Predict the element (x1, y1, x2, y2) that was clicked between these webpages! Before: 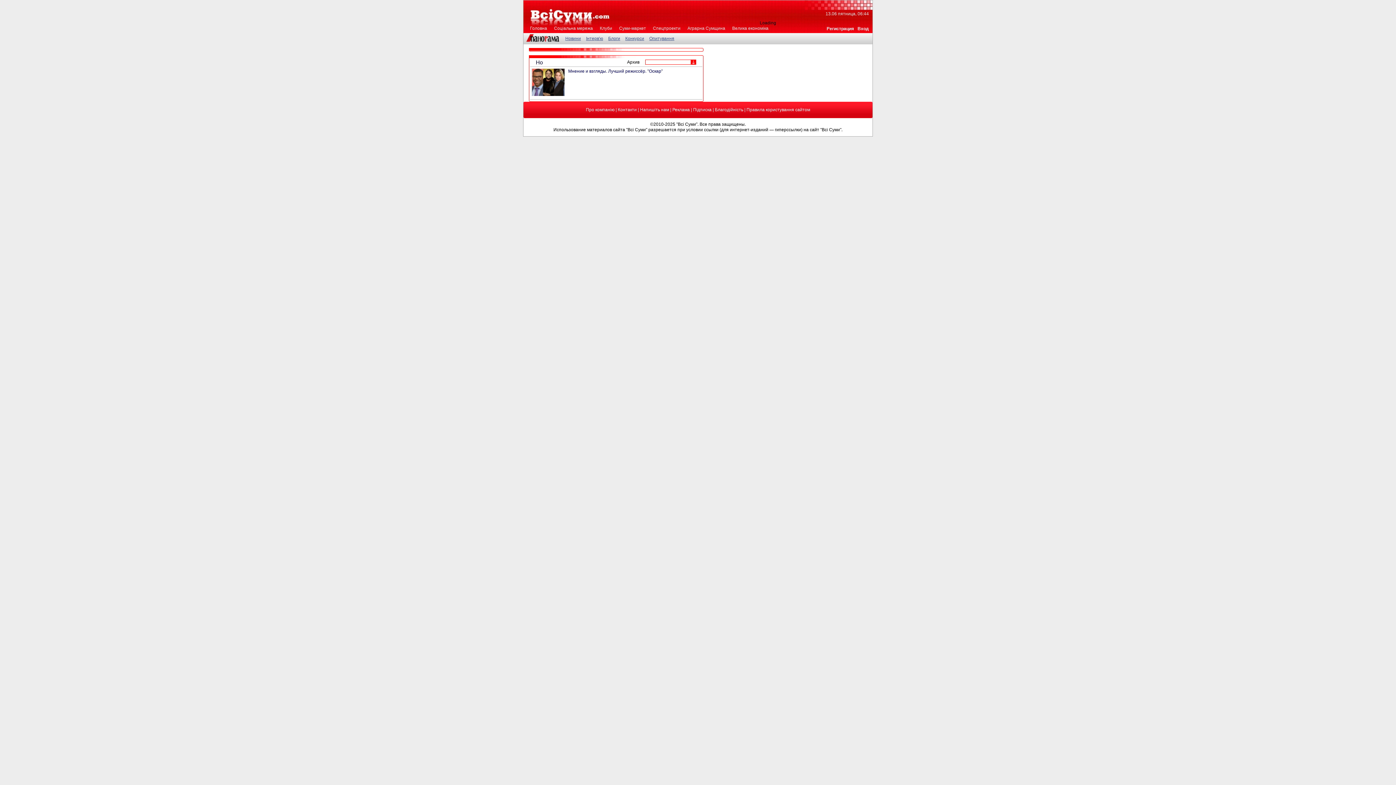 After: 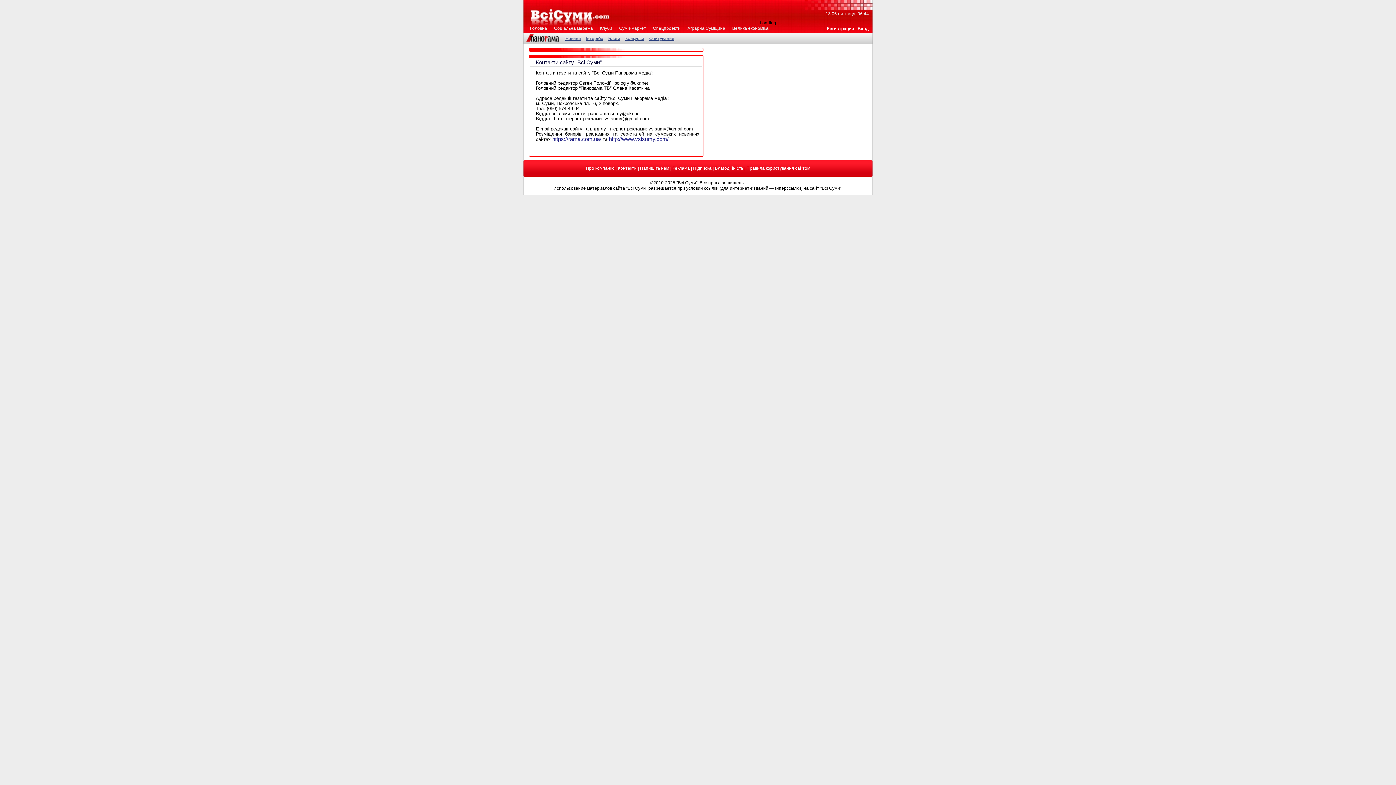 Action: label: Контакти bbox: (618, 107, 636, 112)